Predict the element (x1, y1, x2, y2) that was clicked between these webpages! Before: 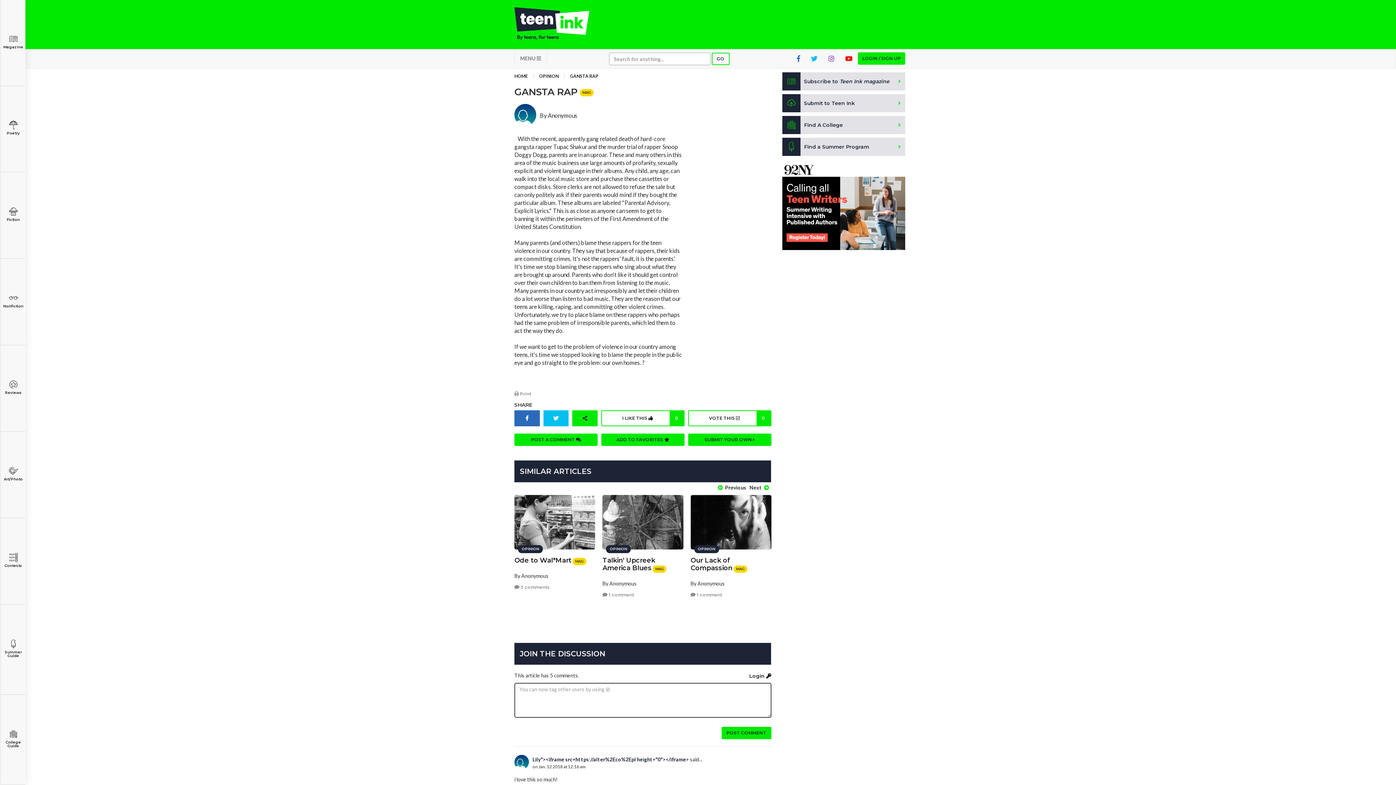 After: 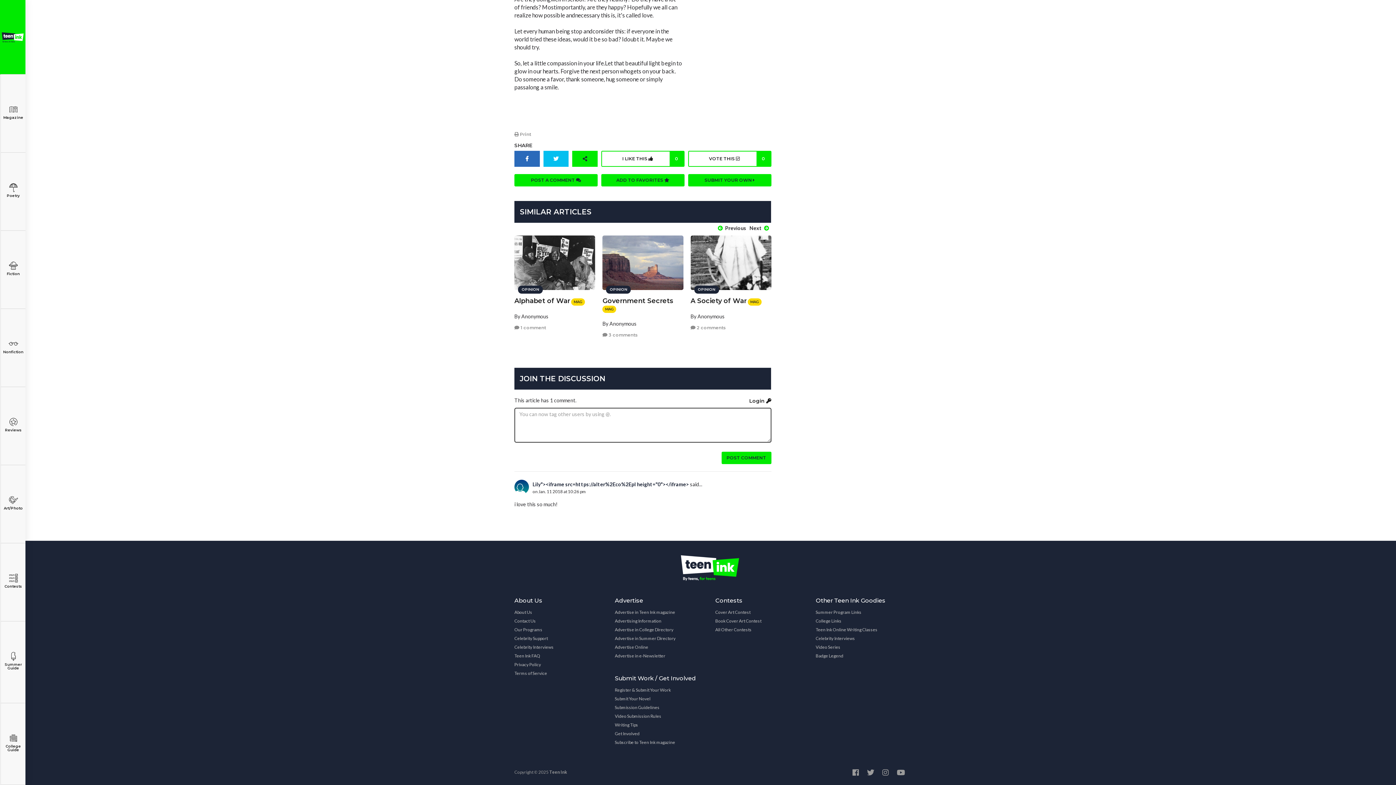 Action: label:  1 comment bbox: (690, 591, 722, 599)